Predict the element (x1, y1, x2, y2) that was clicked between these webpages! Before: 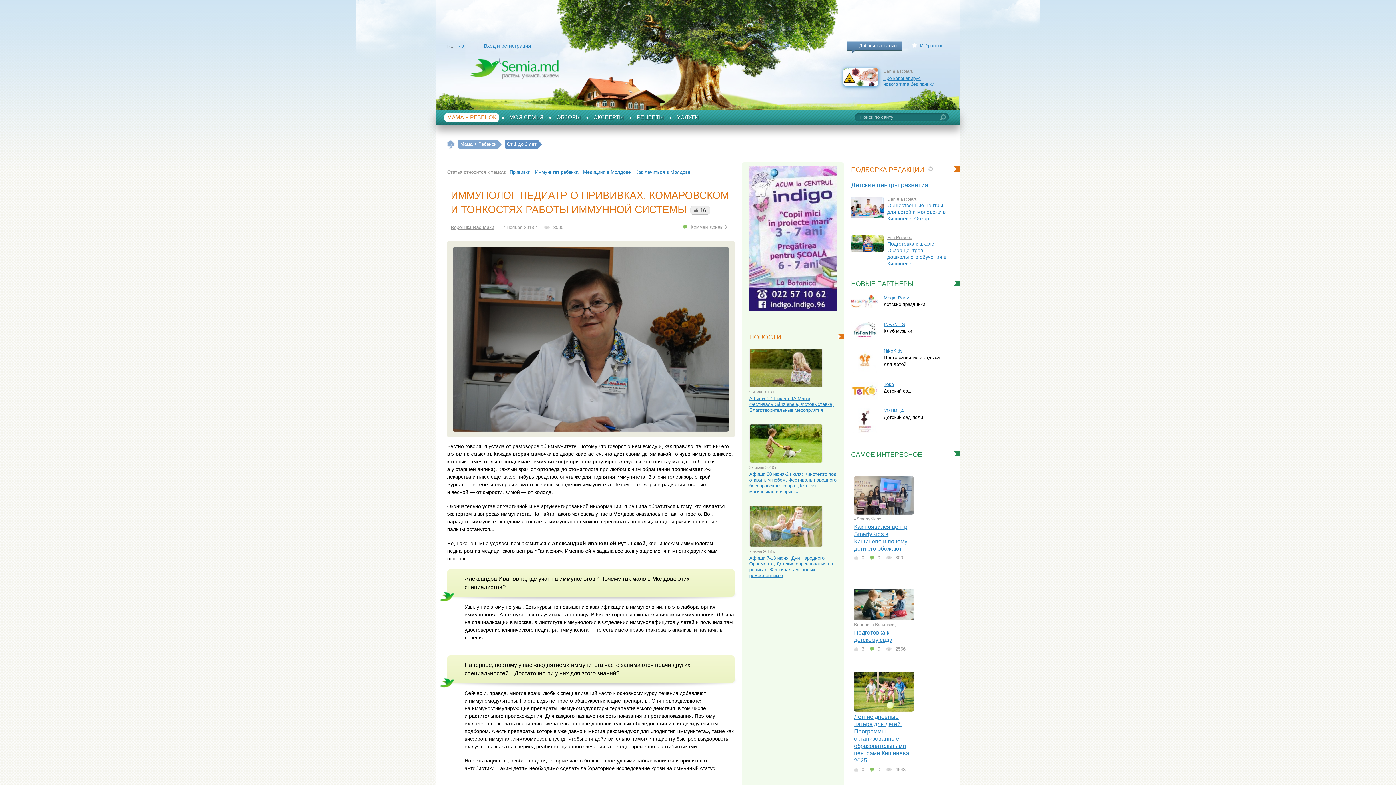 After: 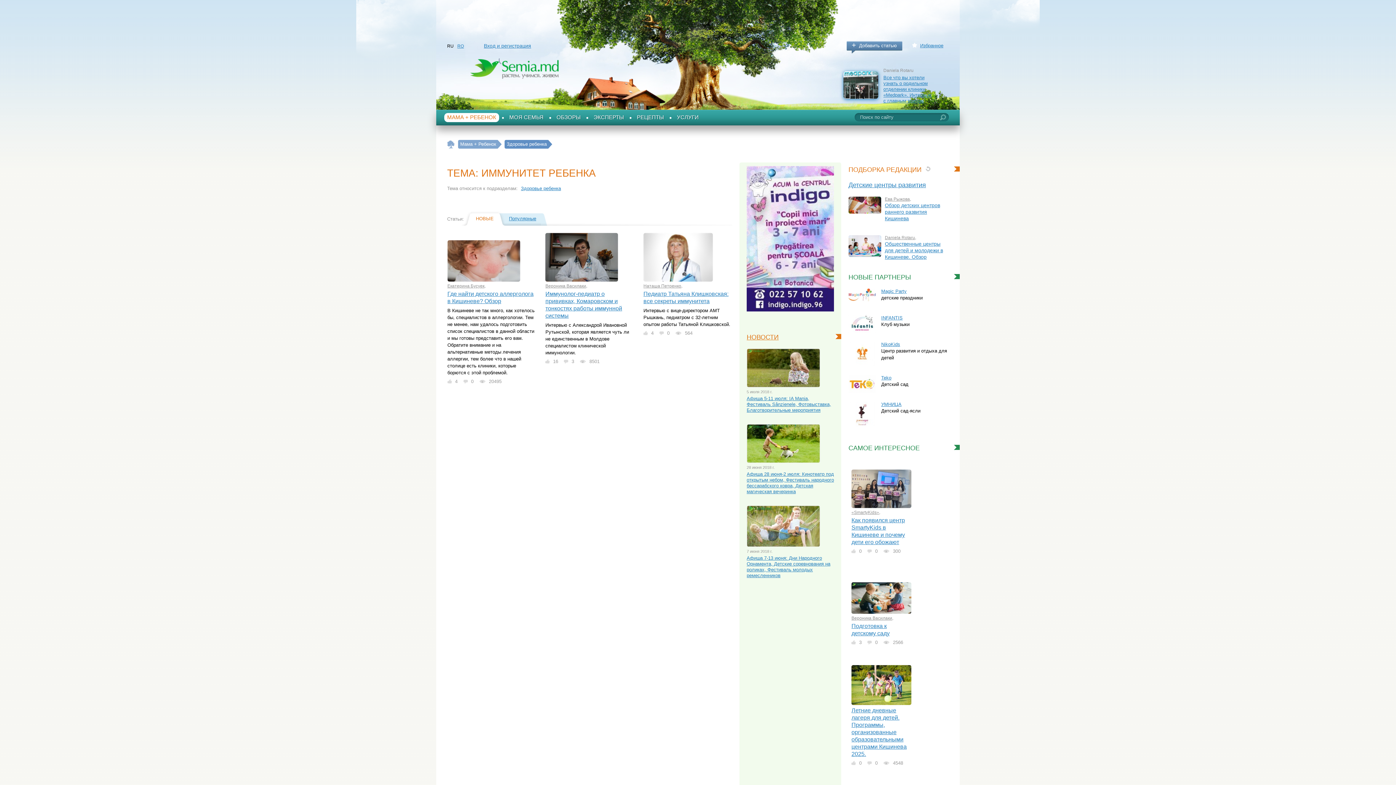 Action: label: Иммунитет ребенка bbox: (535, 169, 578, 174)